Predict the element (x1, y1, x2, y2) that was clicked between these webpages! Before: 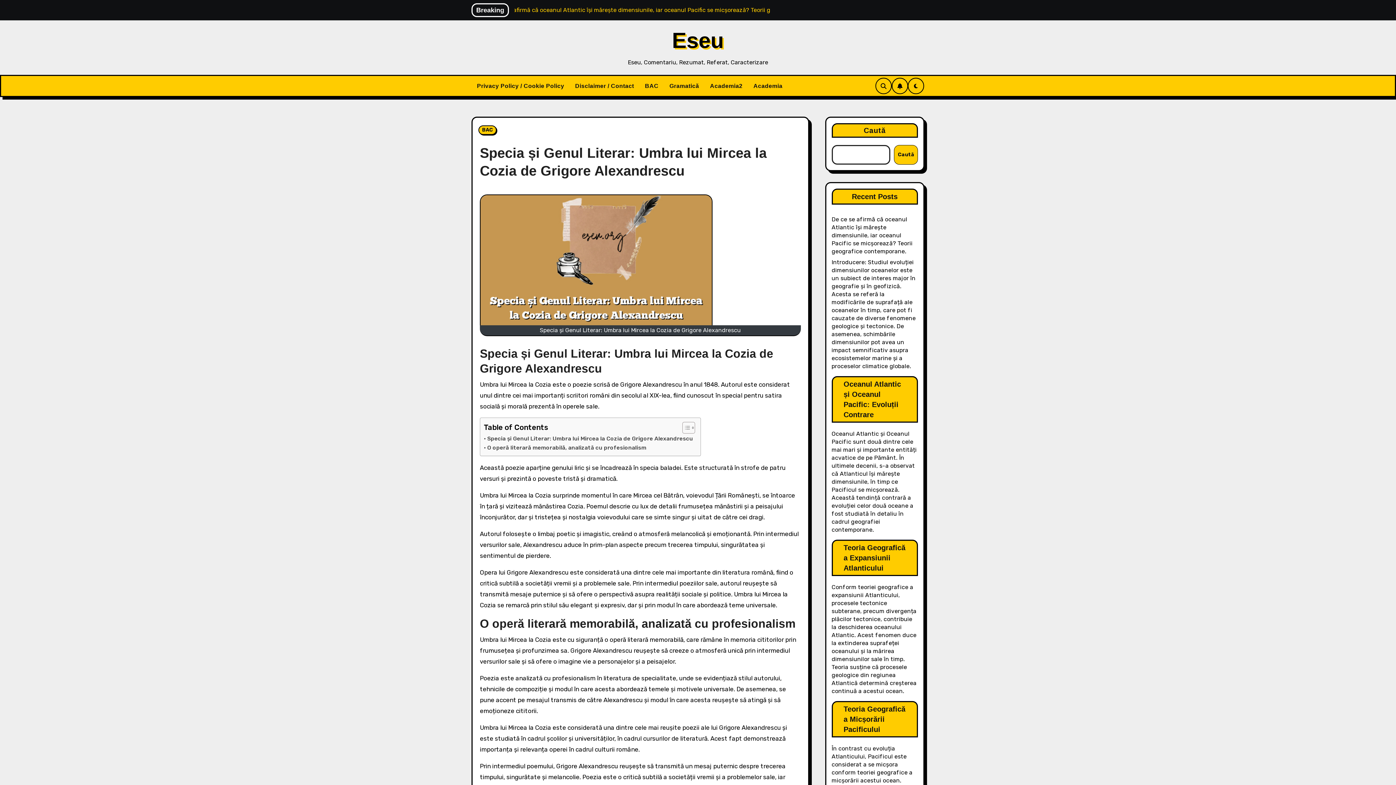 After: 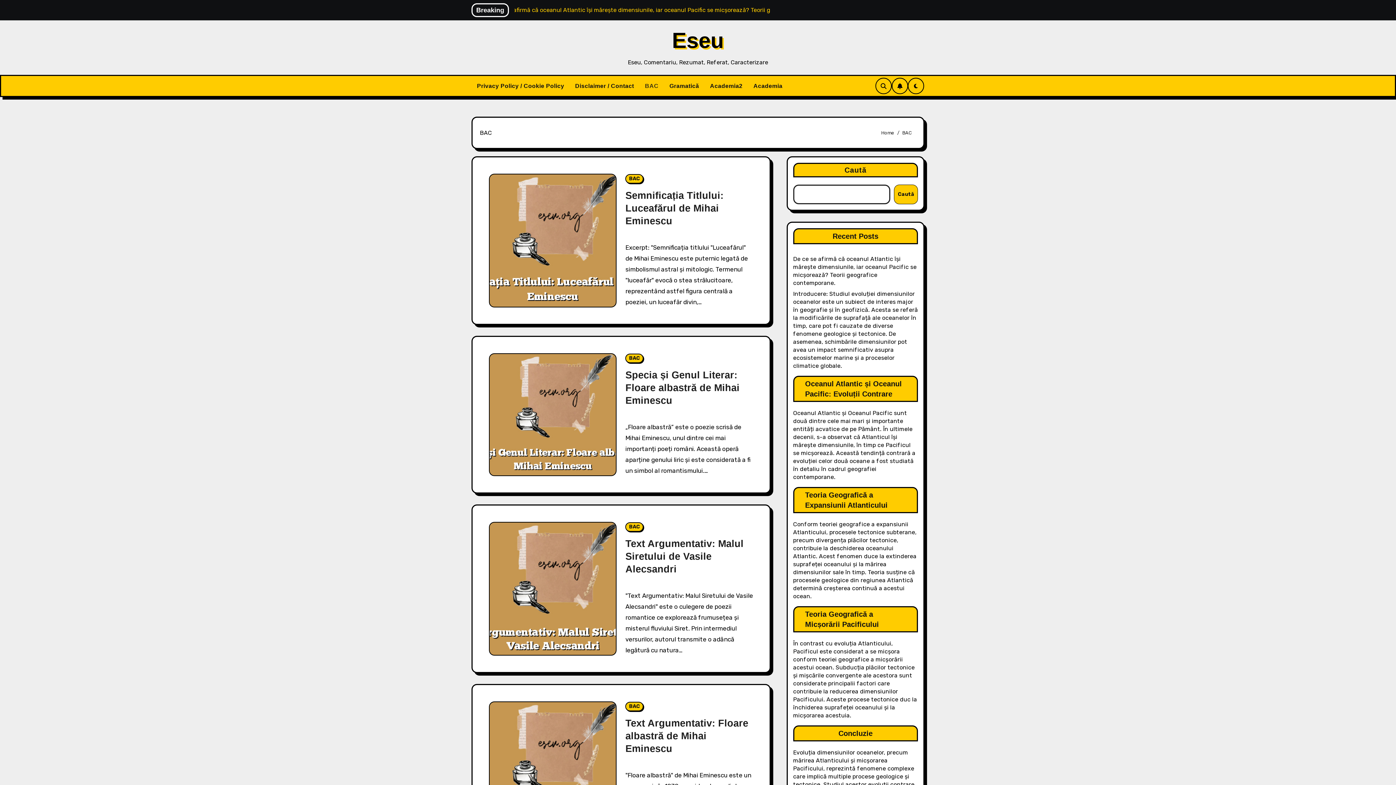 Action: label: BAC bbox: (478, 125, 496, 134)